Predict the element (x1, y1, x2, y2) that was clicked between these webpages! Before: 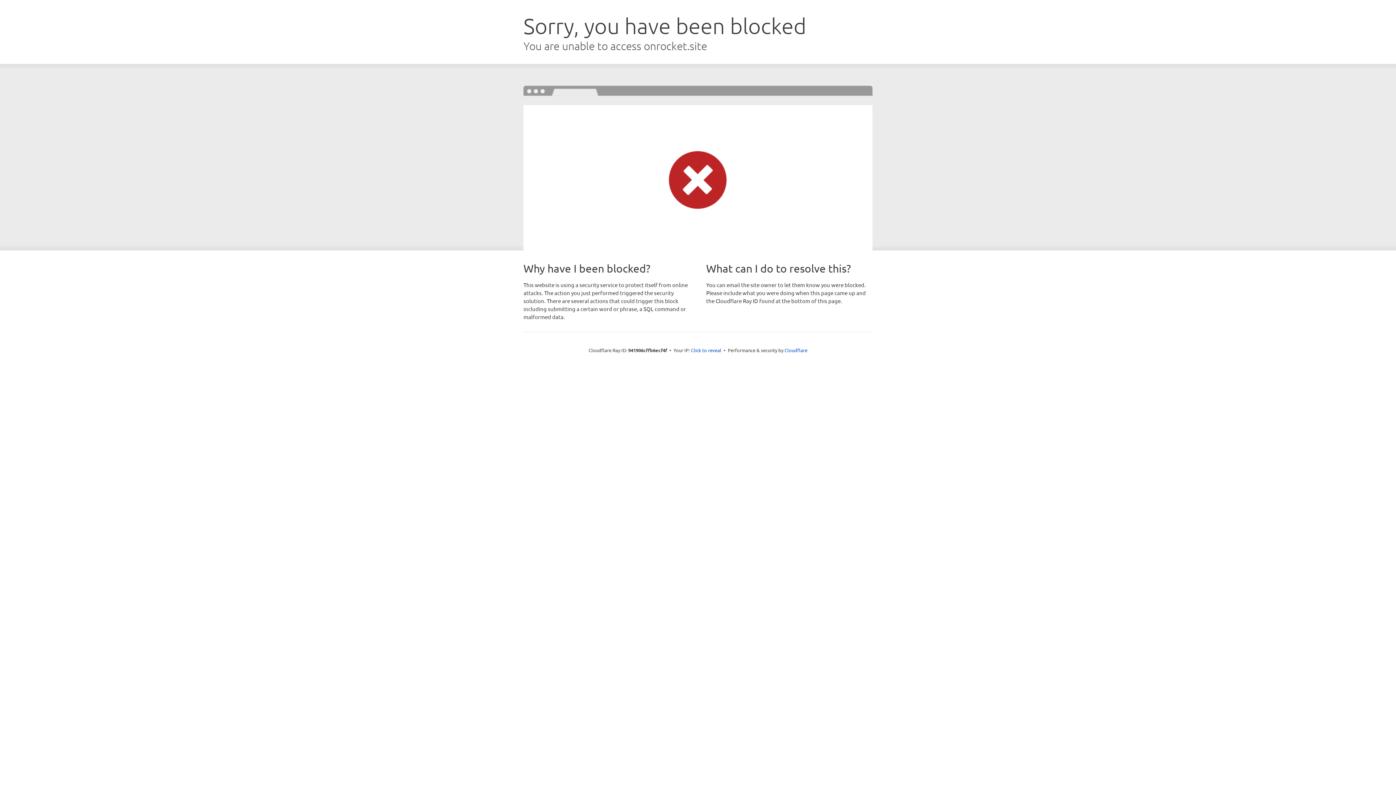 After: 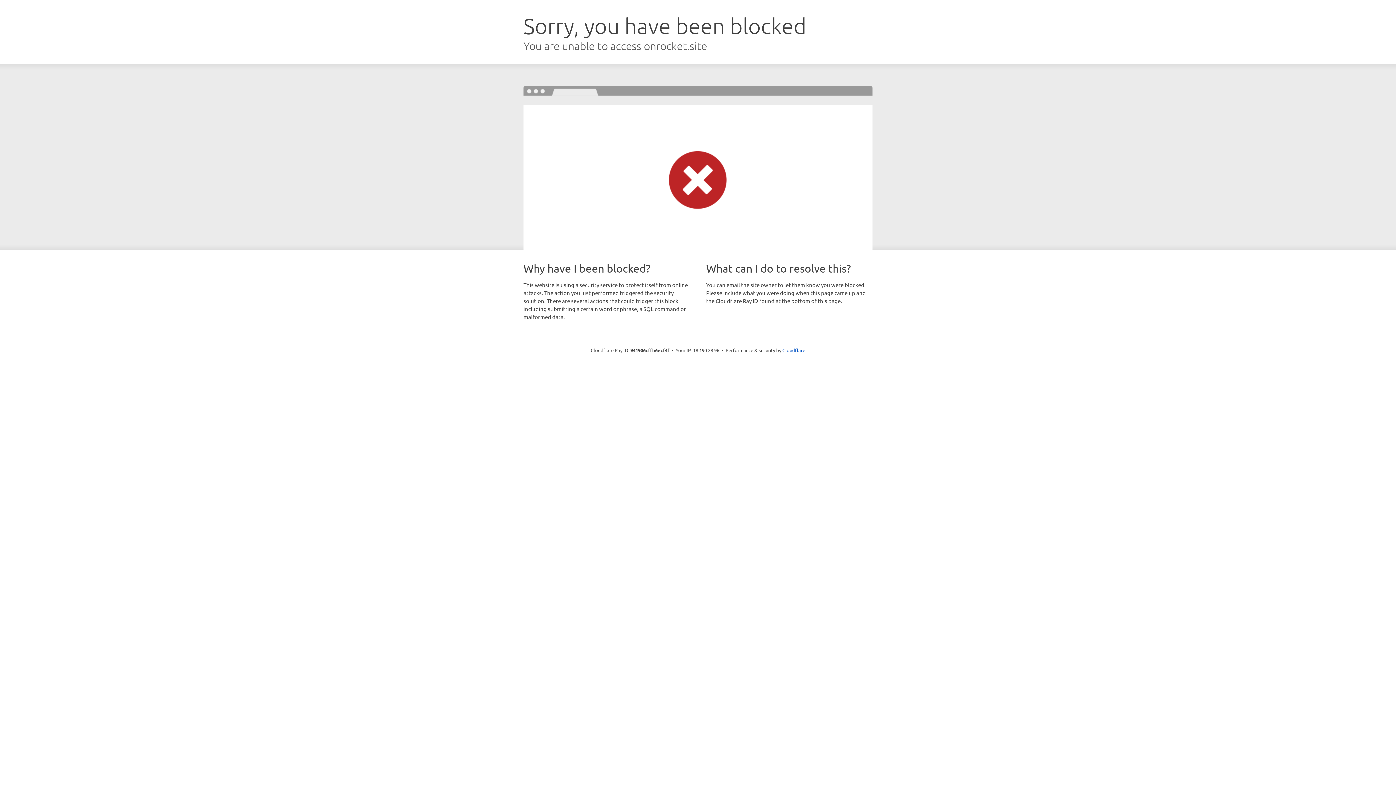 Action: label: Click to reveal bbox: (691, 346, 721, 353)